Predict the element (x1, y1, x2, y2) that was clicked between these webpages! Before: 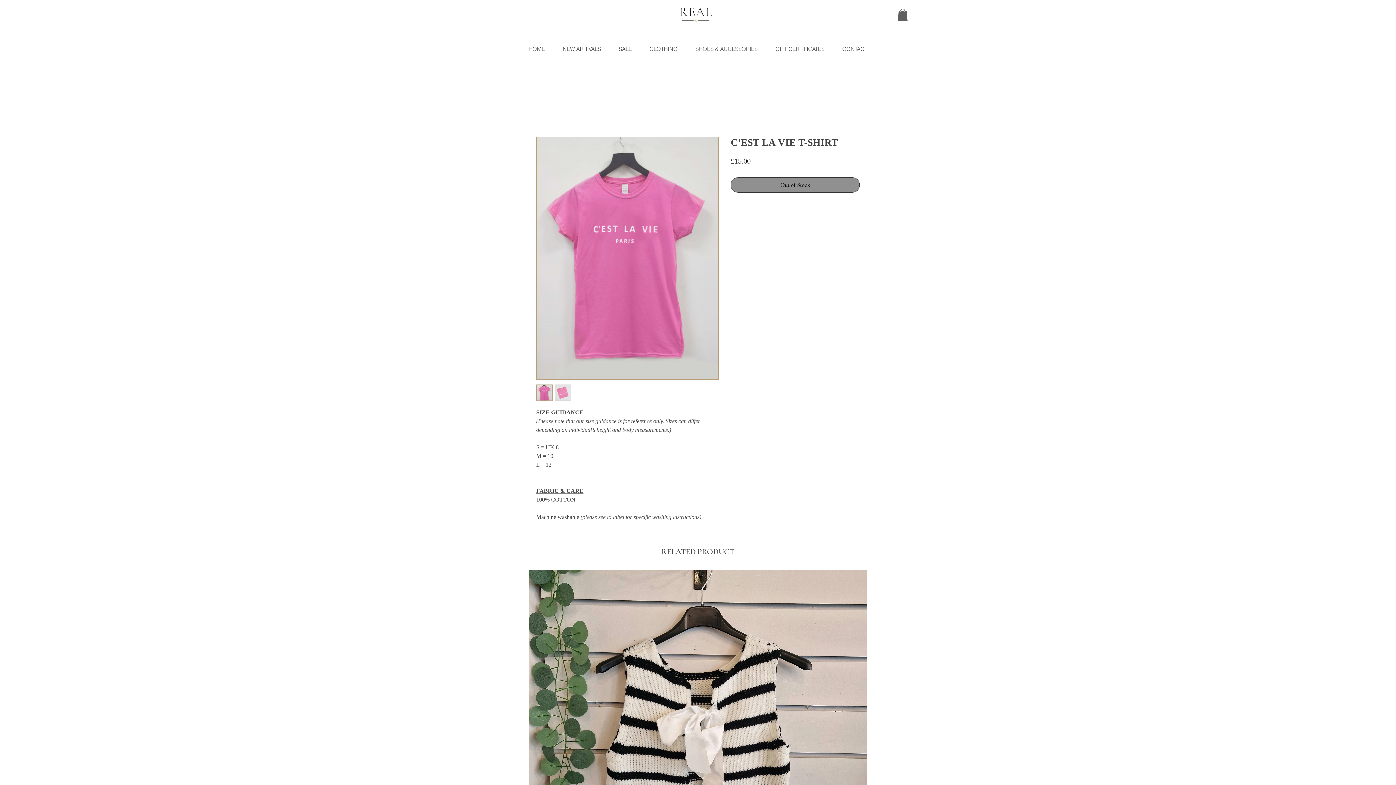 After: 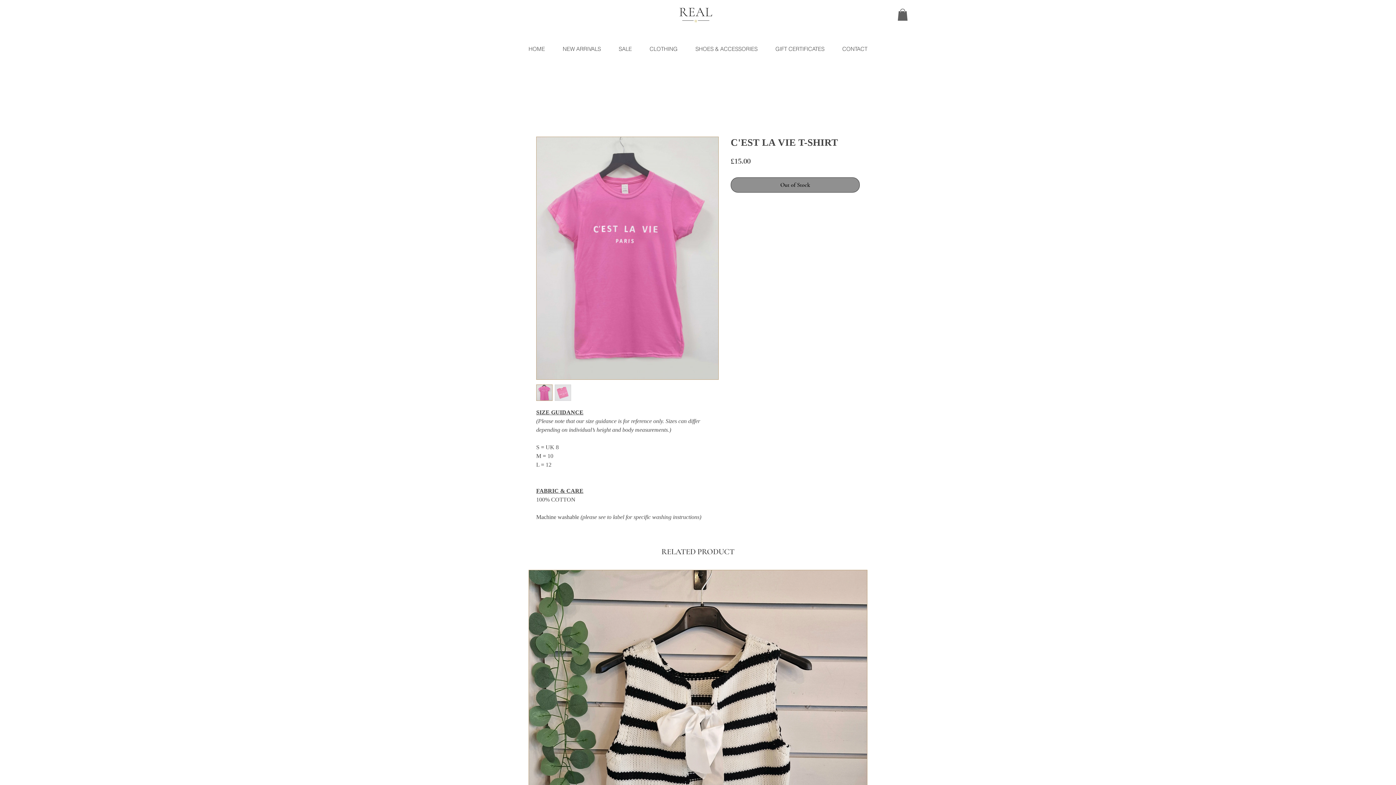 Action: bbox: (686, 43, 766, 55) label: SHOES & ACCESSORIES